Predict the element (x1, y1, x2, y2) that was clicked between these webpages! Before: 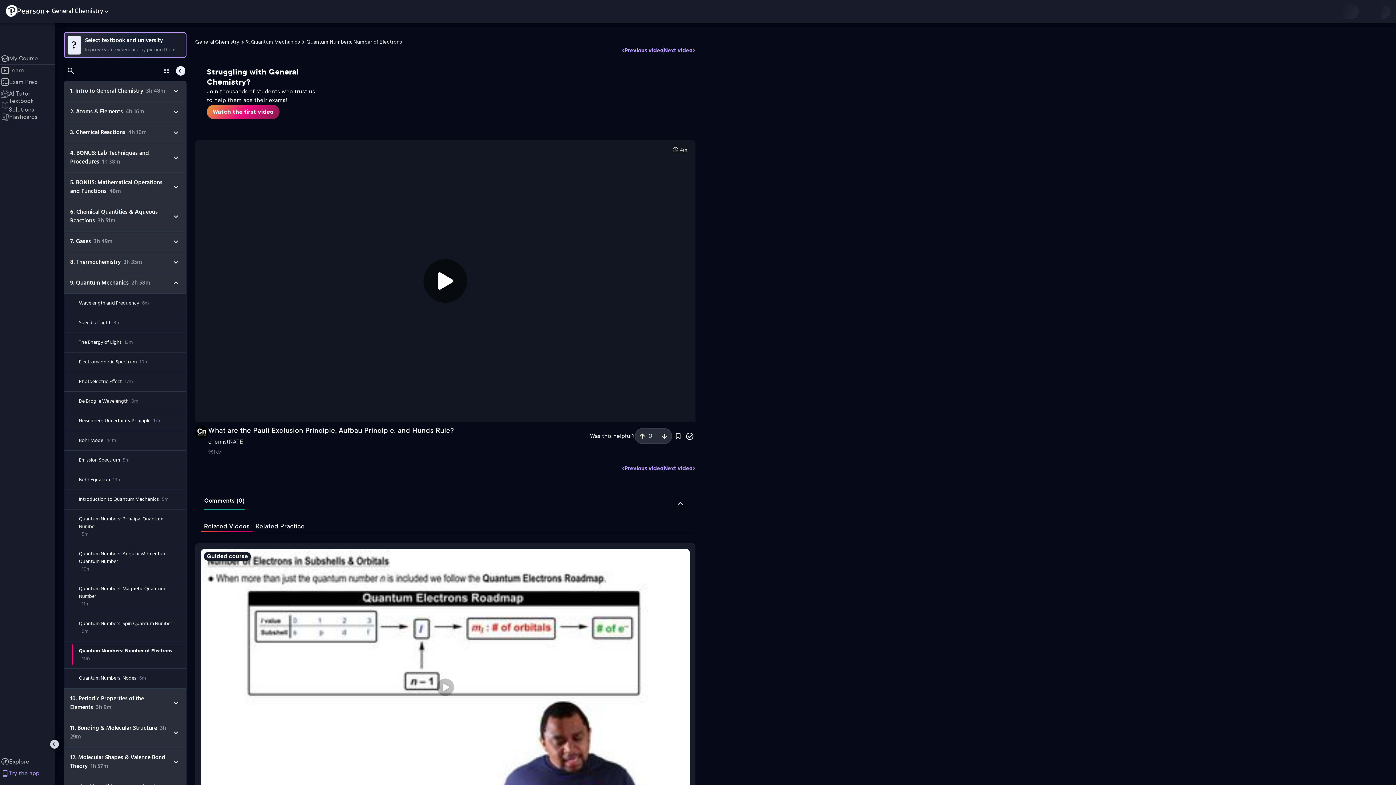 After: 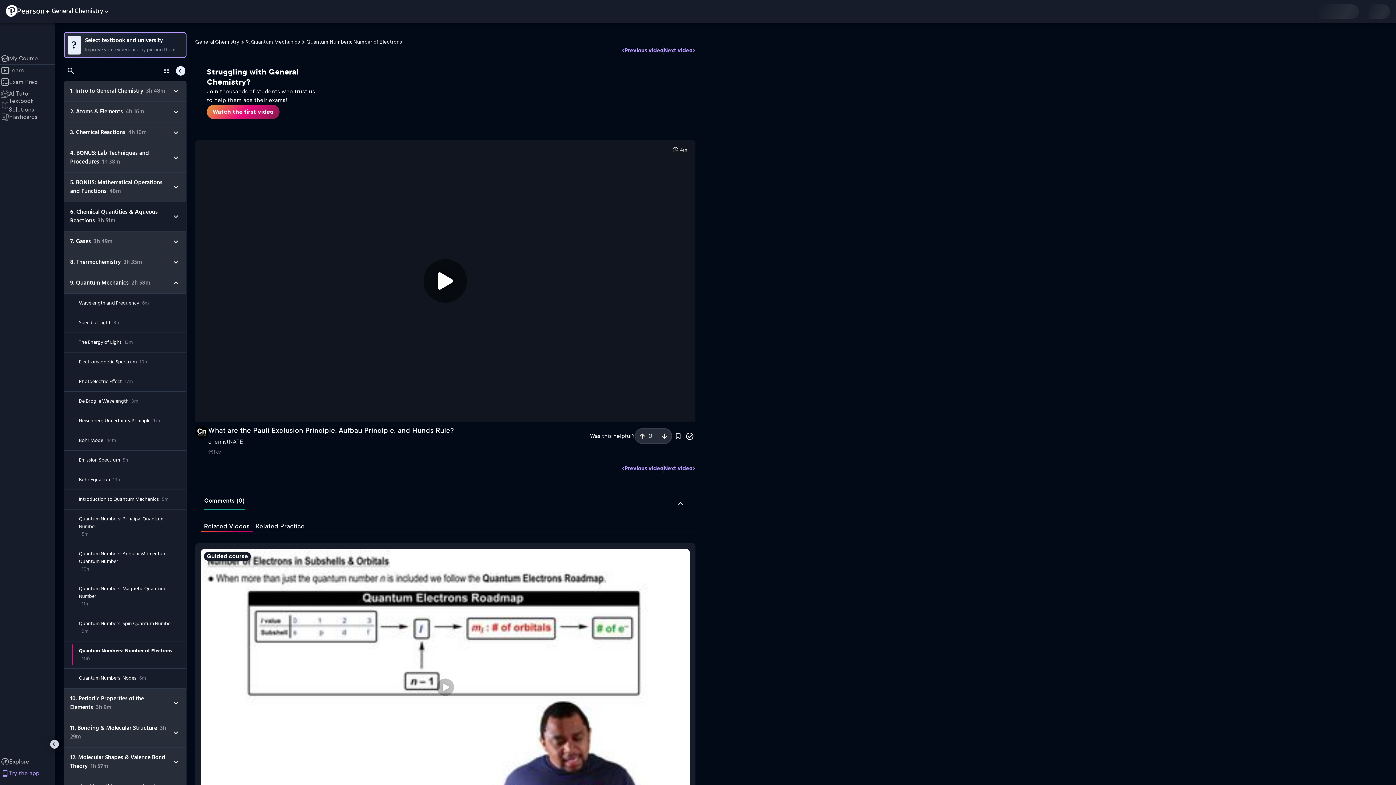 Action: bbox: (64, 202, 186, 231) label: 6. Chemical Quantities & Aqueous Reactions3h 51m